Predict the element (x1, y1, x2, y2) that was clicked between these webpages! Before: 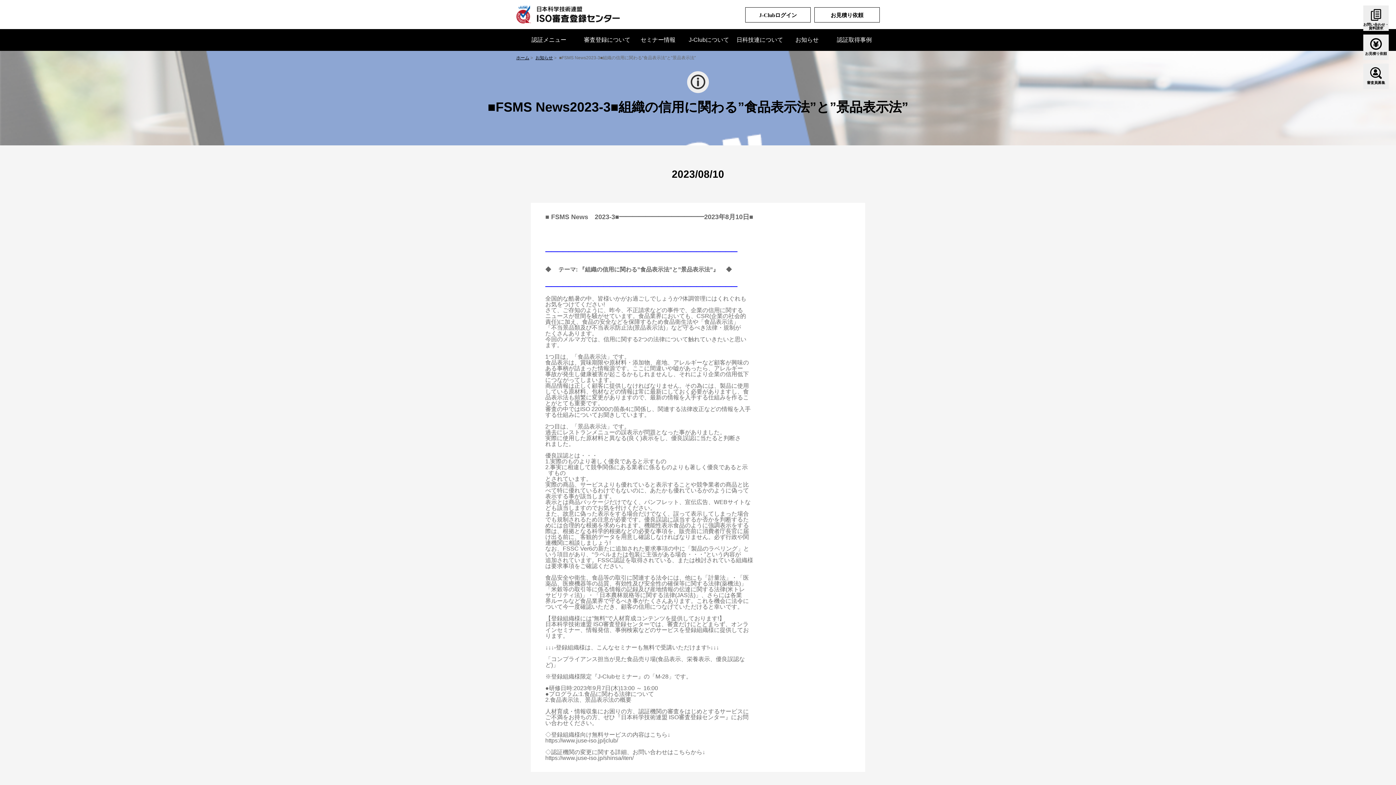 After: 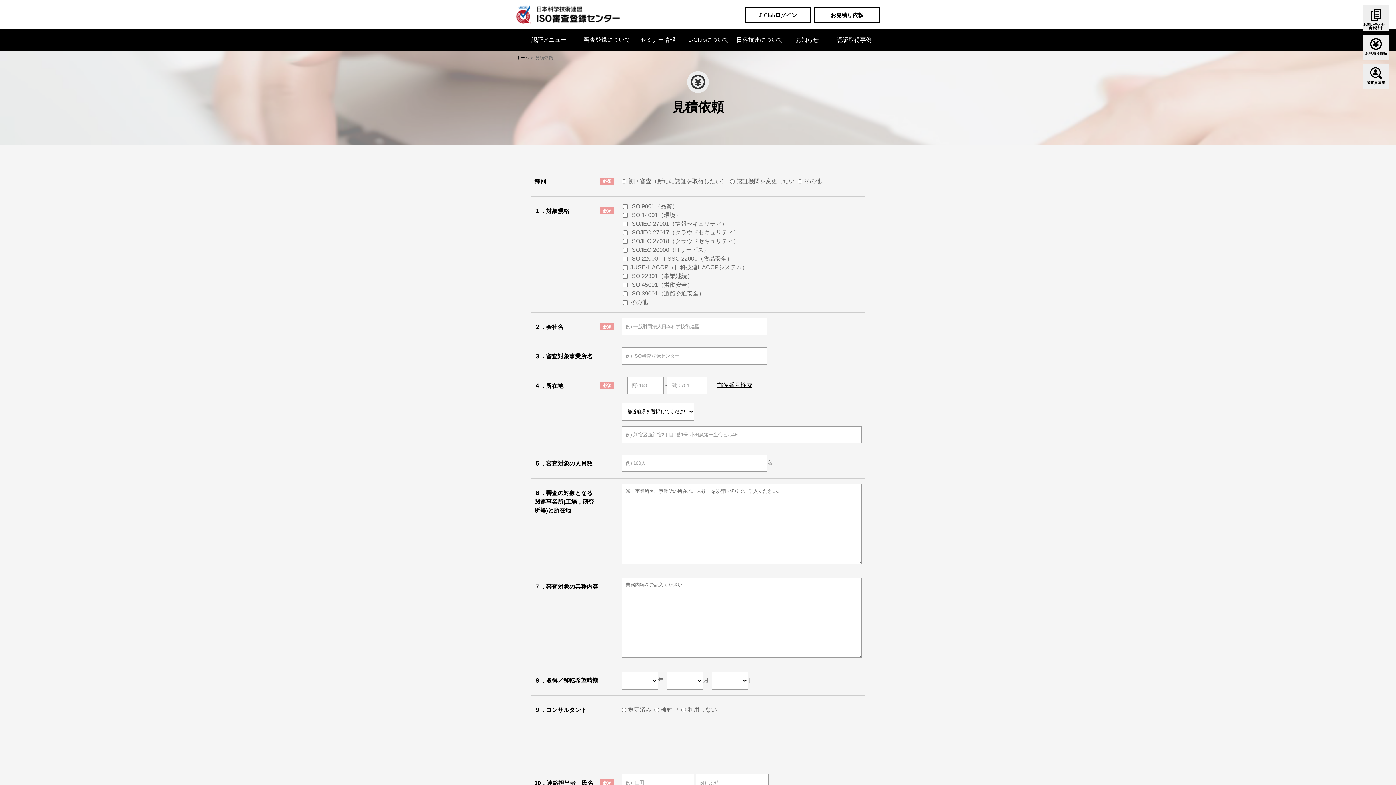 Action: label: お見積り依頼 bbox: (814, 7, 880, 22)